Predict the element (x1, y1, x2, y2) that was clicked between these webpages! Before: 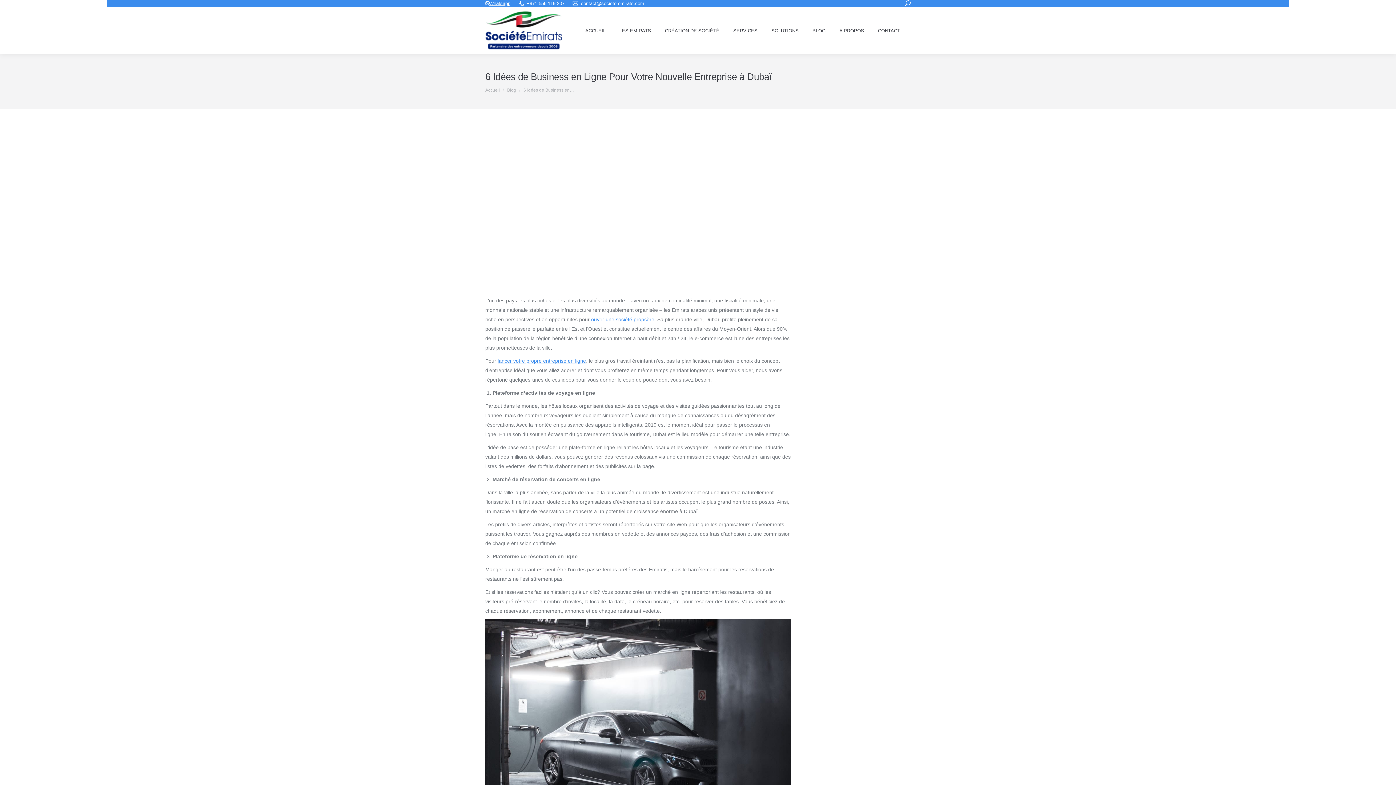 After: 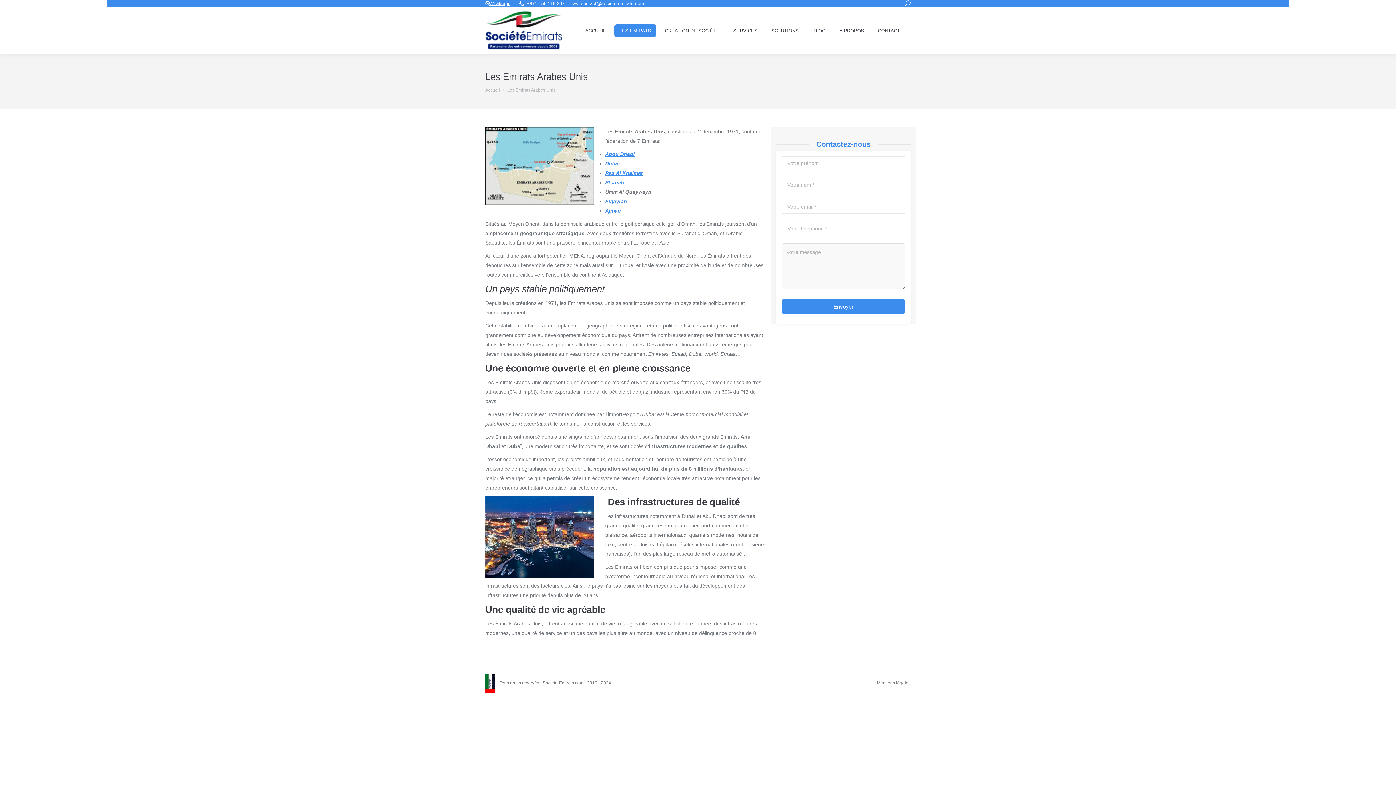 Action: bbox: (614, 24, 656, 36) label: LES EMIRATS